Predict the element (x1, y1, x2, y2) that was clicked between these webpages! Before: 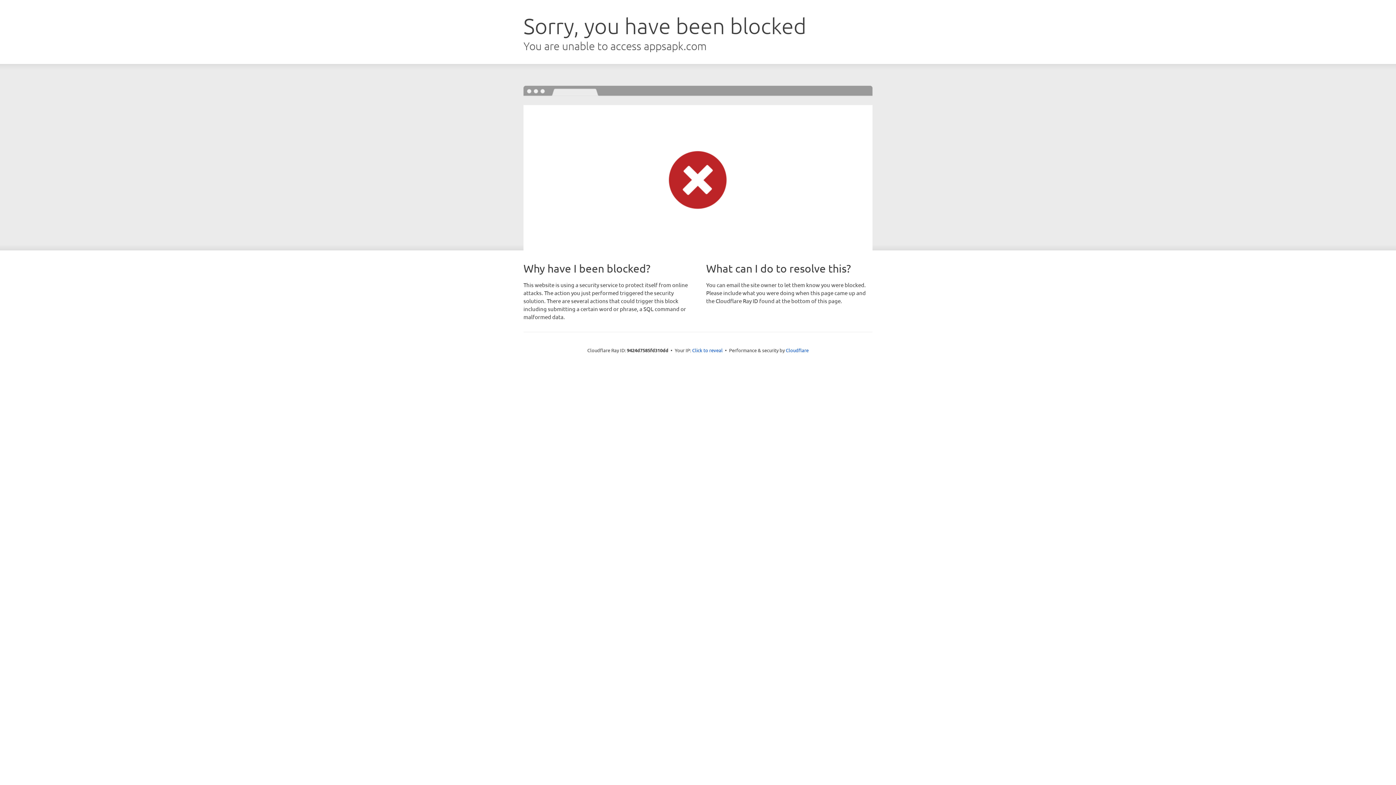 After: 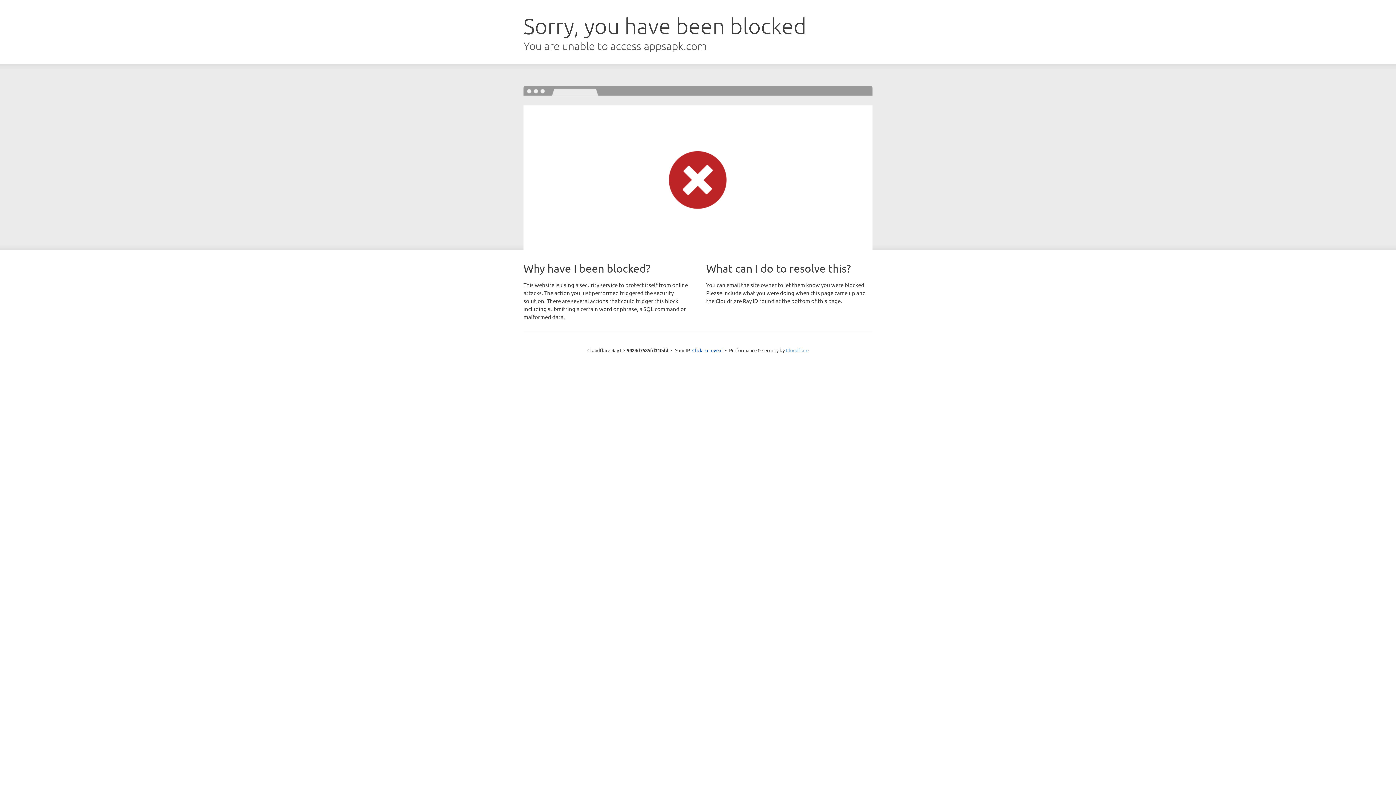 Action: bbox: (786, 347, 808, 353) label: Cloudflare